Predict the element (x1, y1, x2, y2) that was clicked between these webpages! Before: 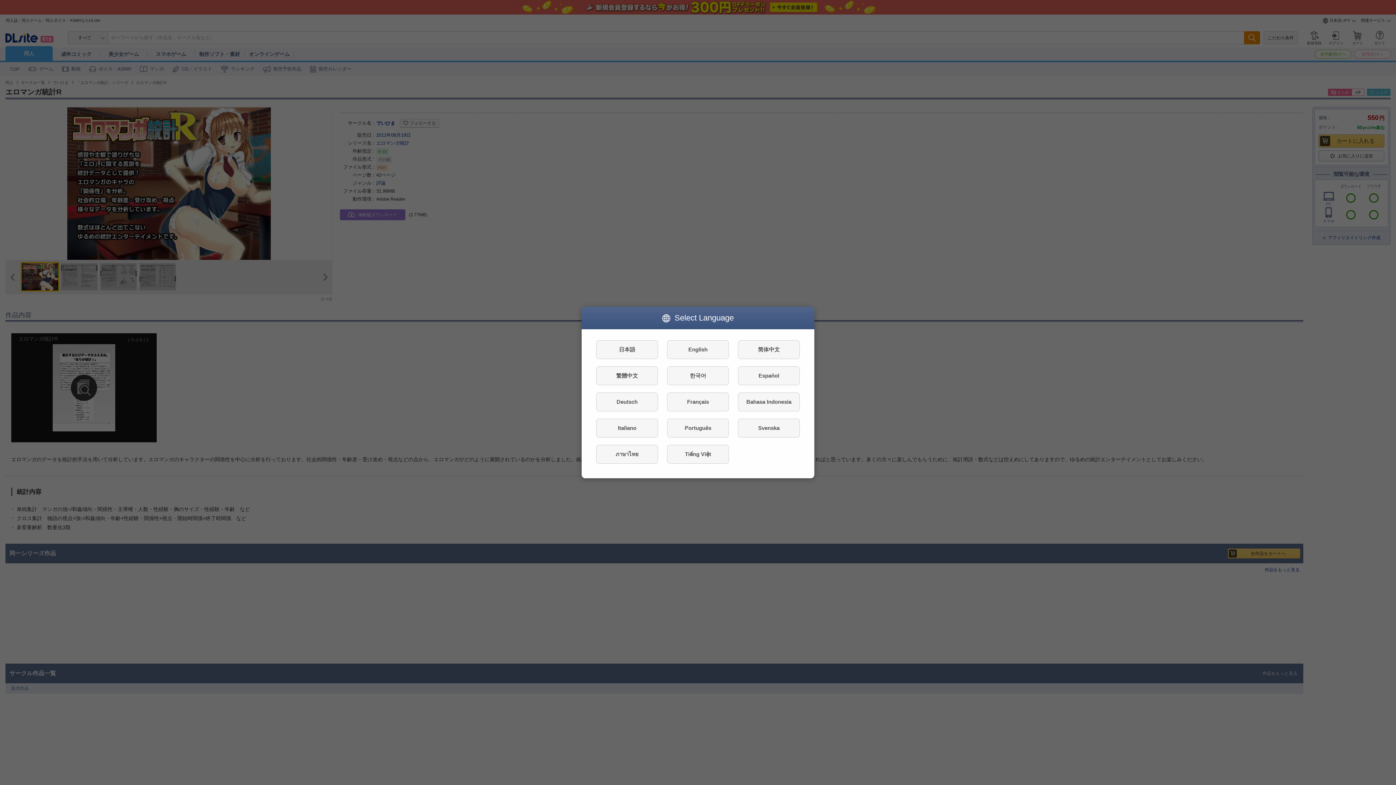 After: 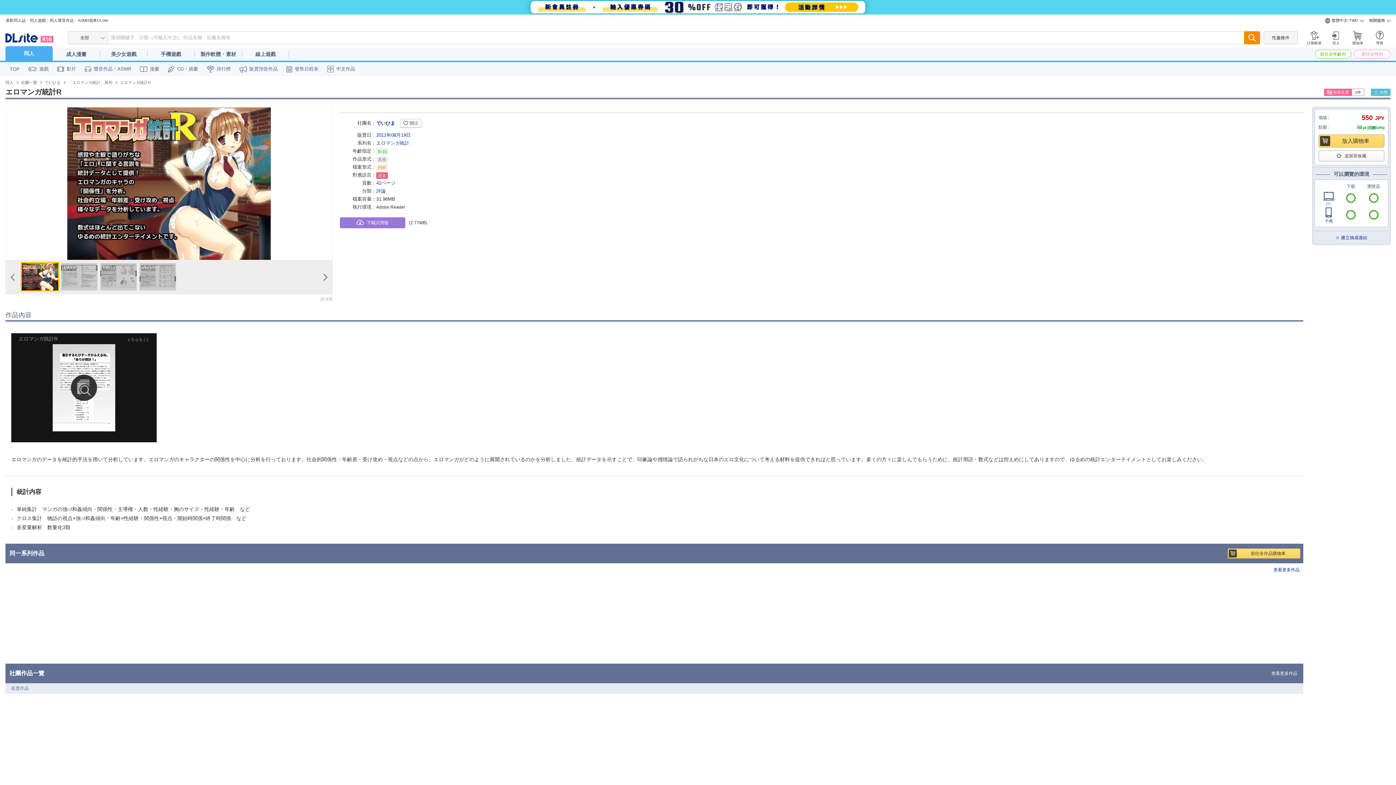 Action: label: 繁體中文 bbox: (596, 366, 658, 385)